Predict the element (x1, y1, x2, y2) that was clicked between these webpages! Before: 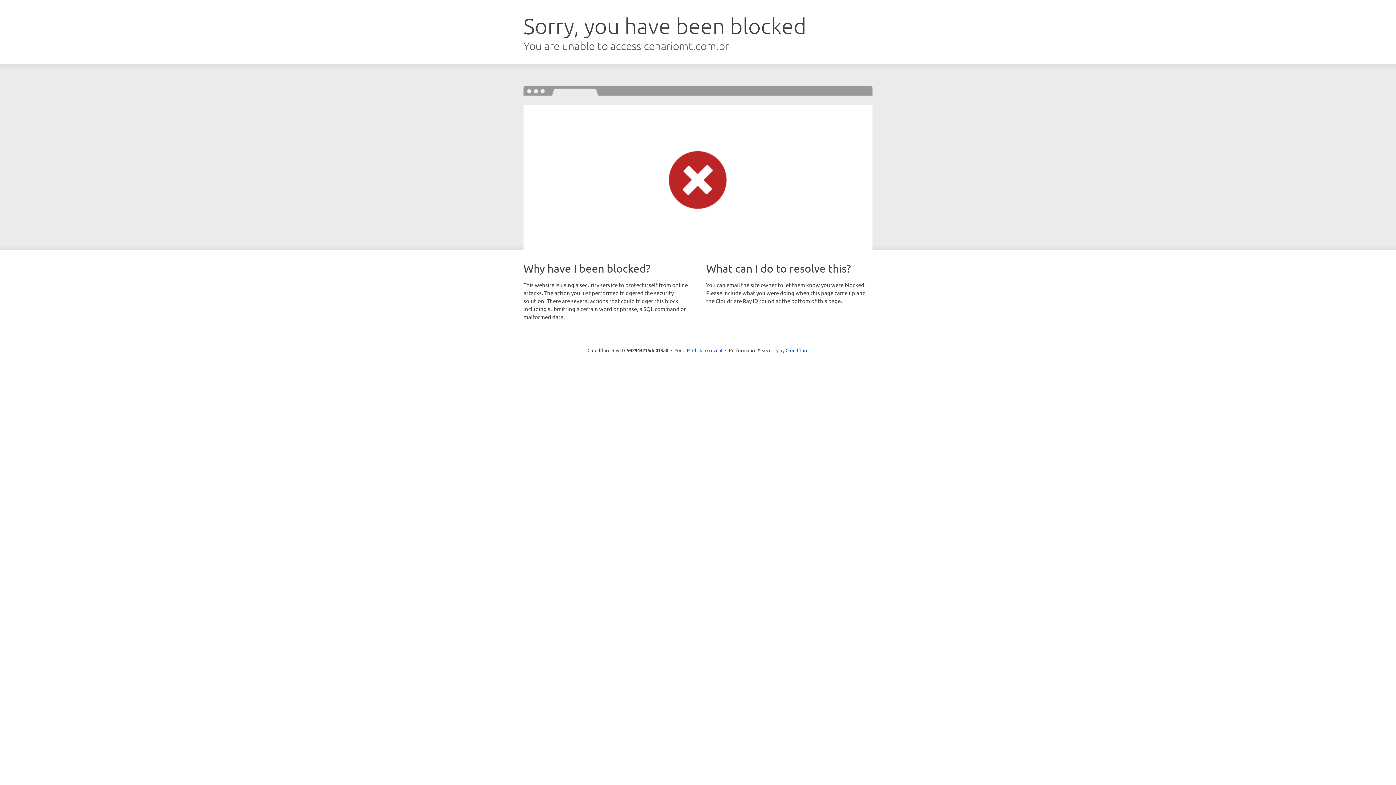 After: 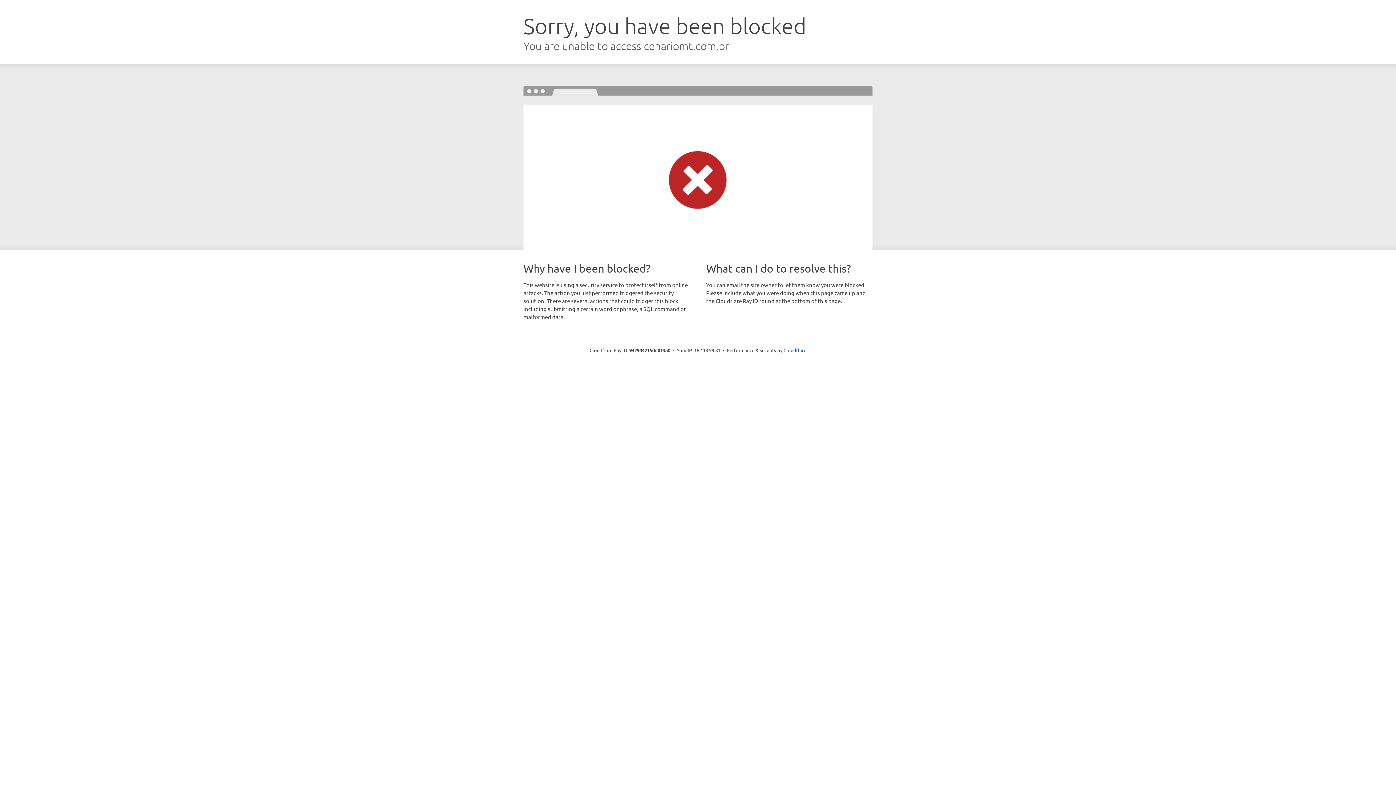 Action: label: Click to reveal bbox: (692, 346, 722, 353)